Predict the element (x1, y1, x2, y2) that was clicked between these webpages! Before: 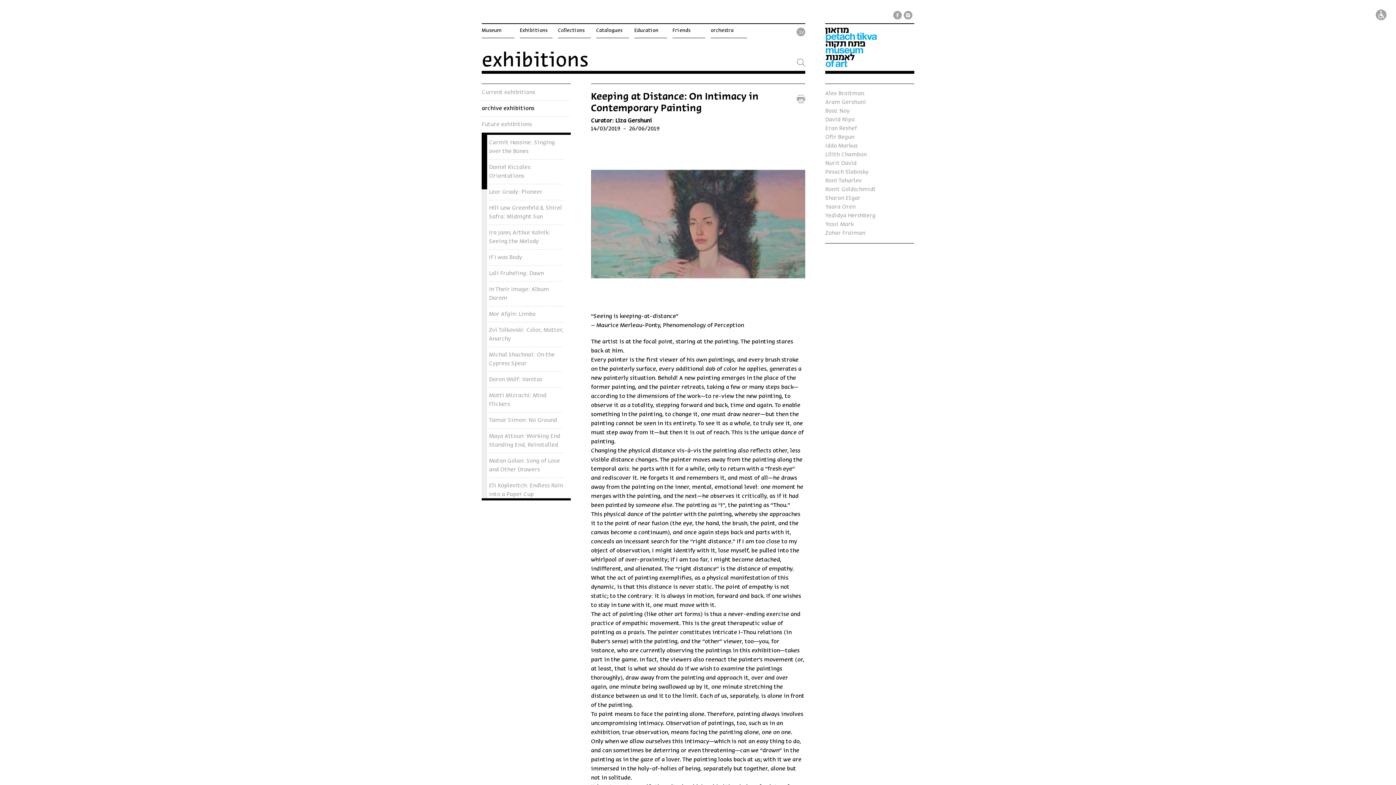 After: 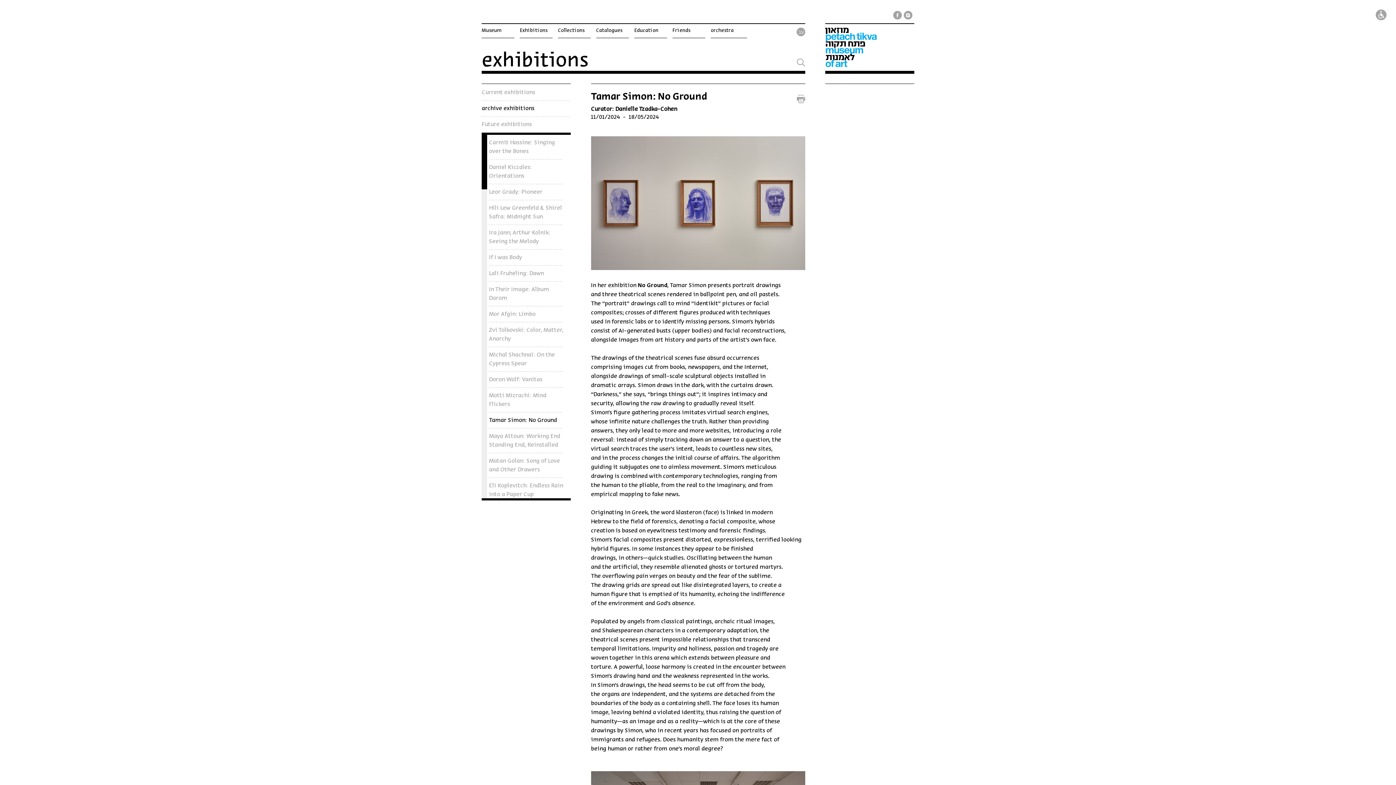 Action: bbox: (489, 412, 563, 428) label: Tamar Simon: No Ground